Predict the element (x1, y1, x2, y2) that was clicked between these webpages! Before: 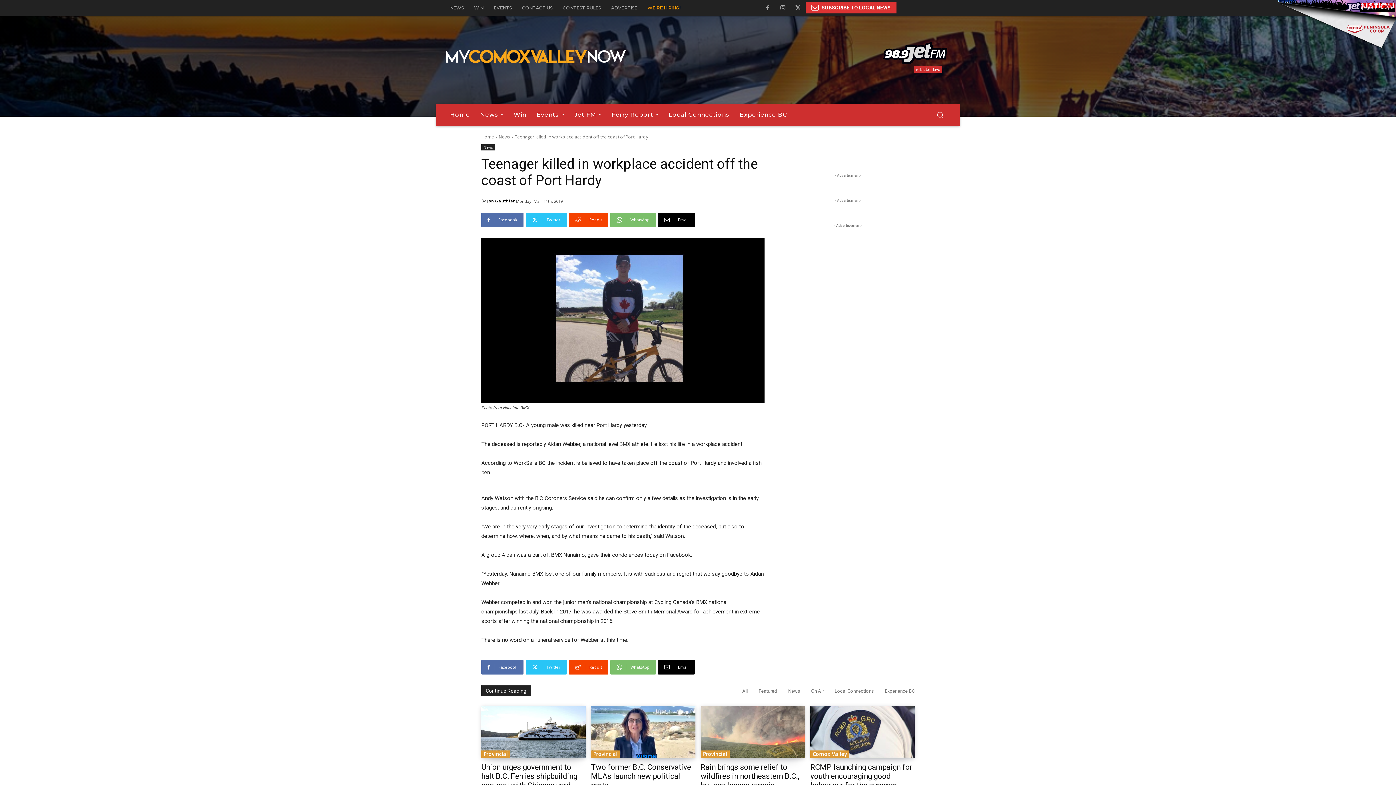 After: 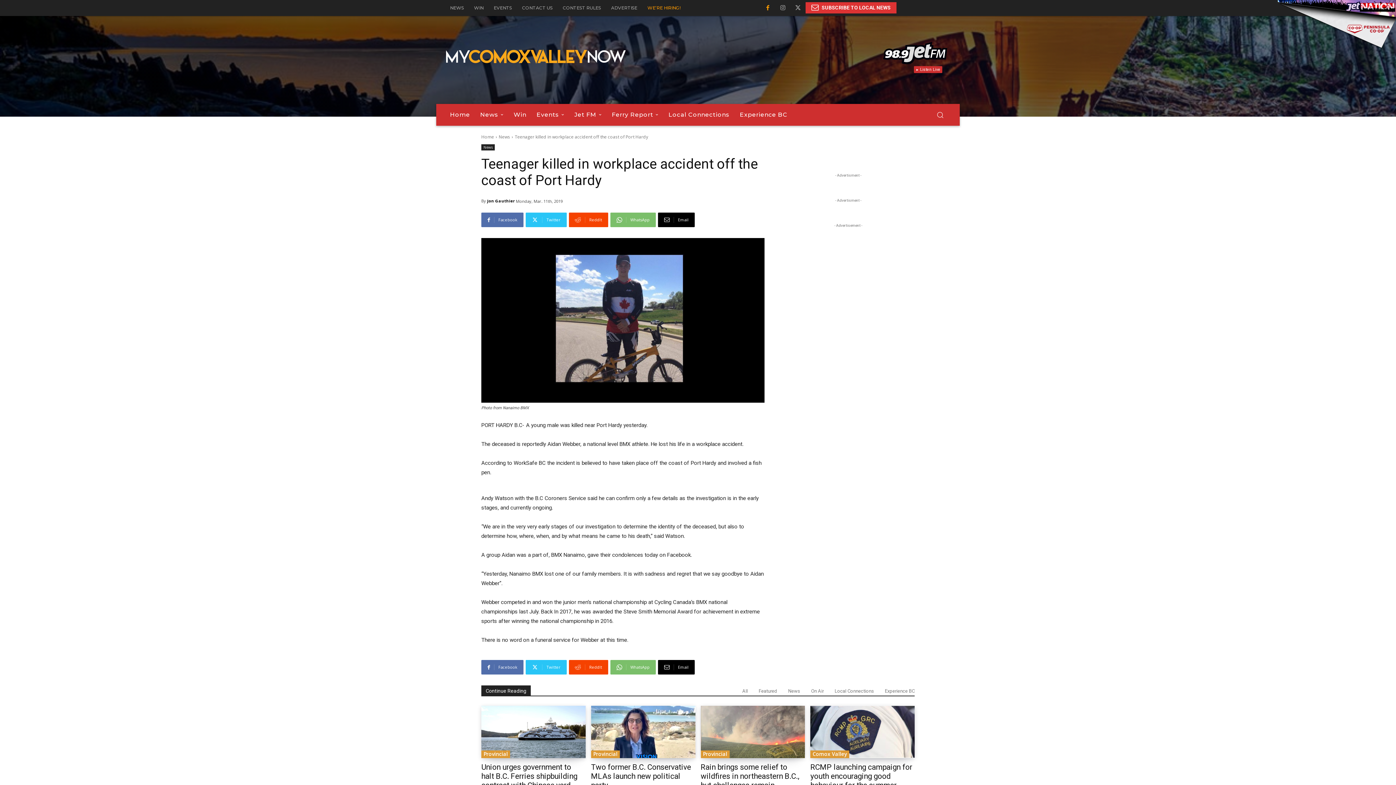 Action: bbox: (760, 0, 775, 15)